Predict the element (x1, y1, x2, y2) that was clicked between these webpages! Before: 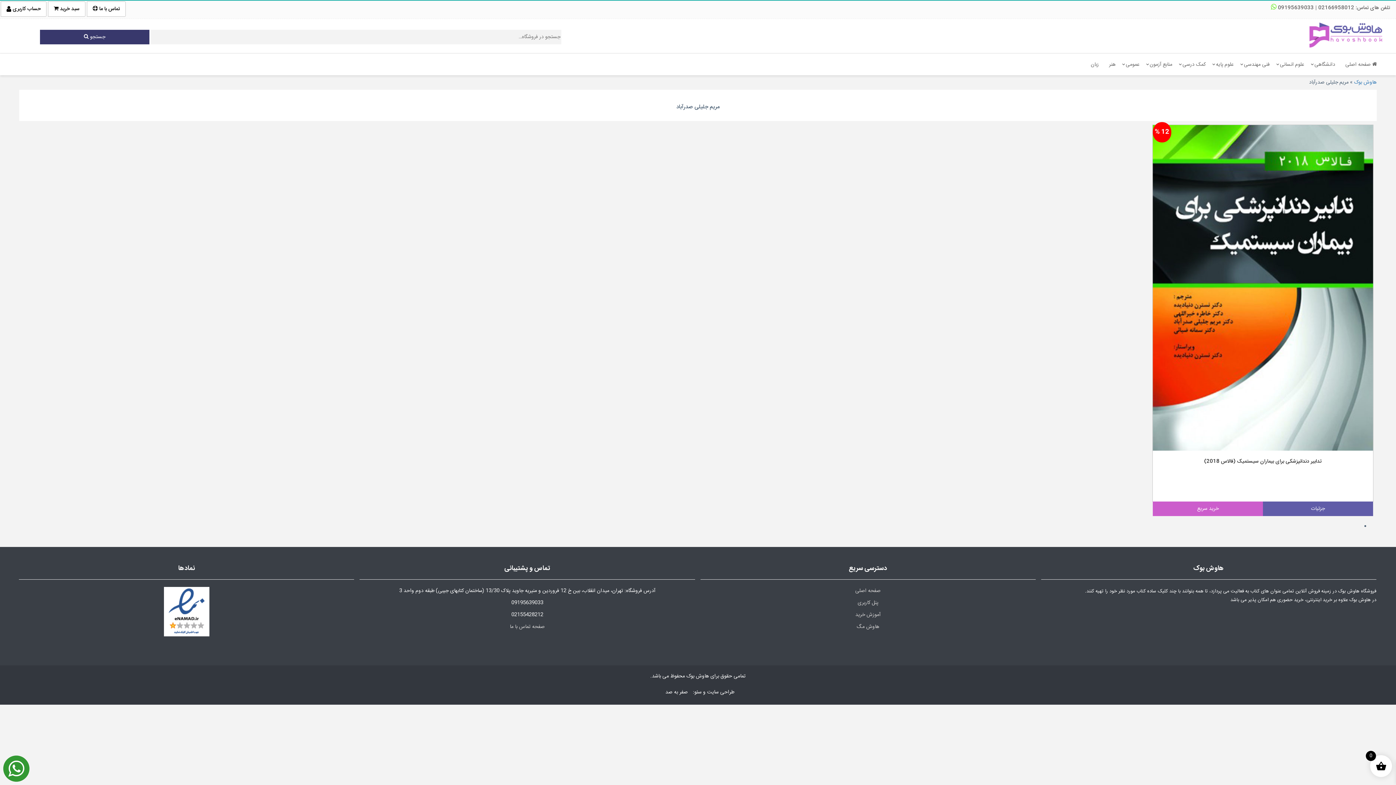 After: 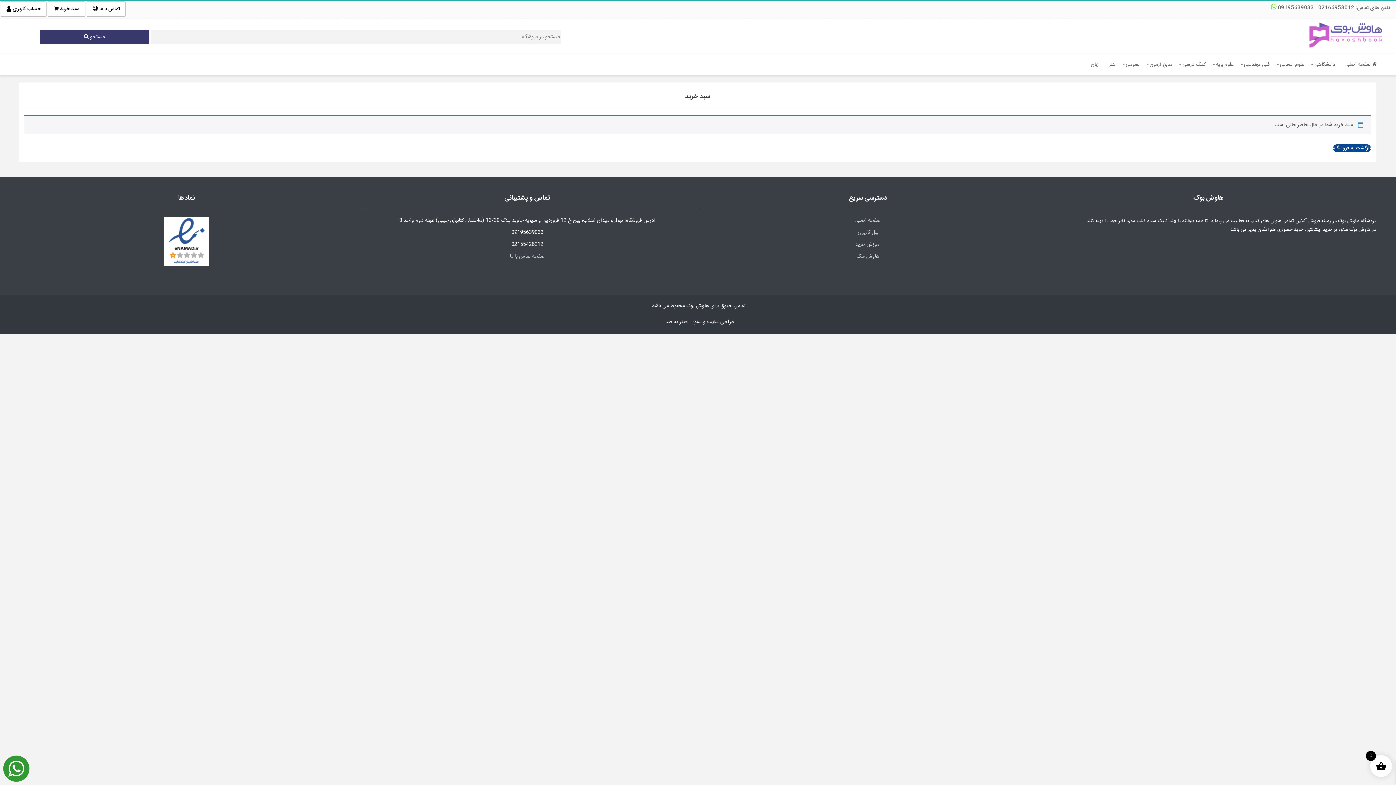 Action: bbox: (48, 4, 85, 13) label: سبد خرید 